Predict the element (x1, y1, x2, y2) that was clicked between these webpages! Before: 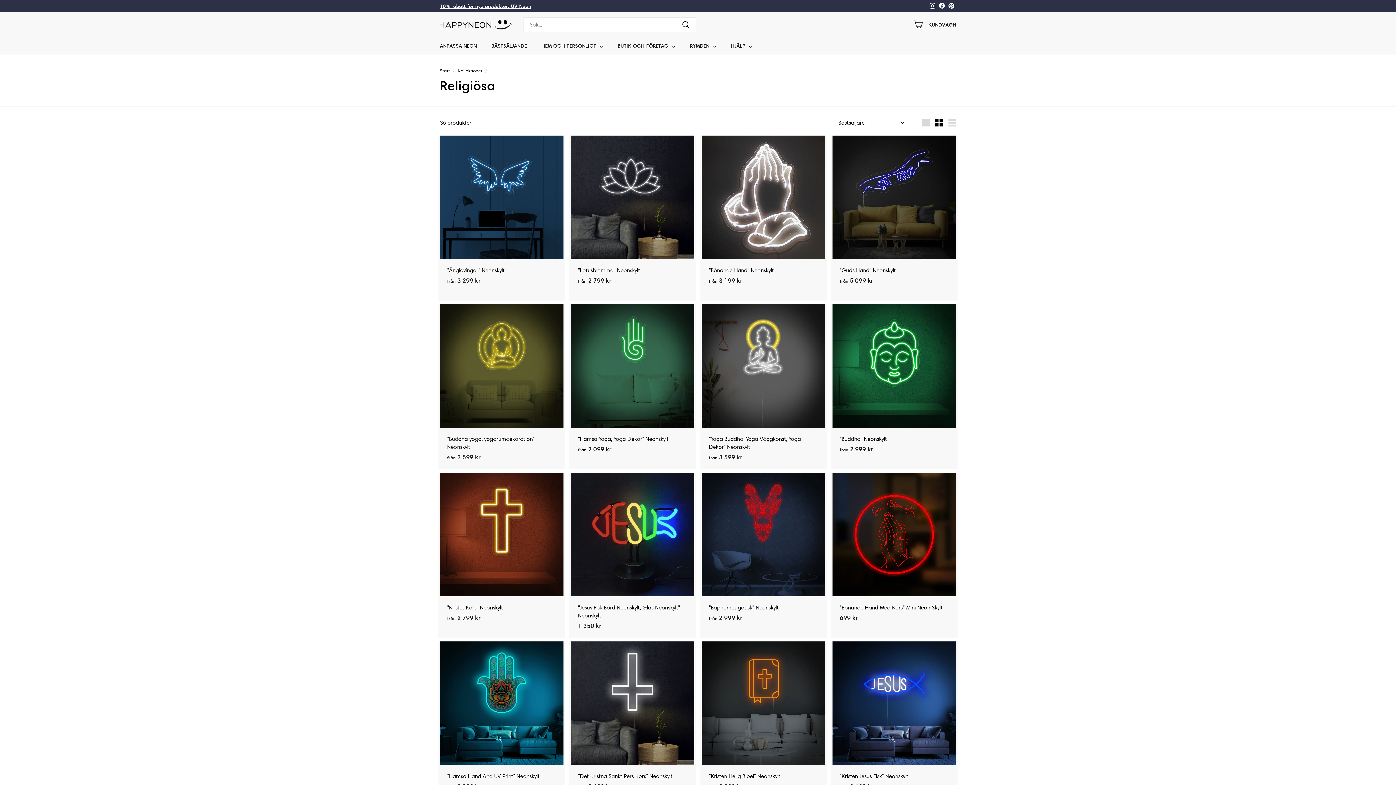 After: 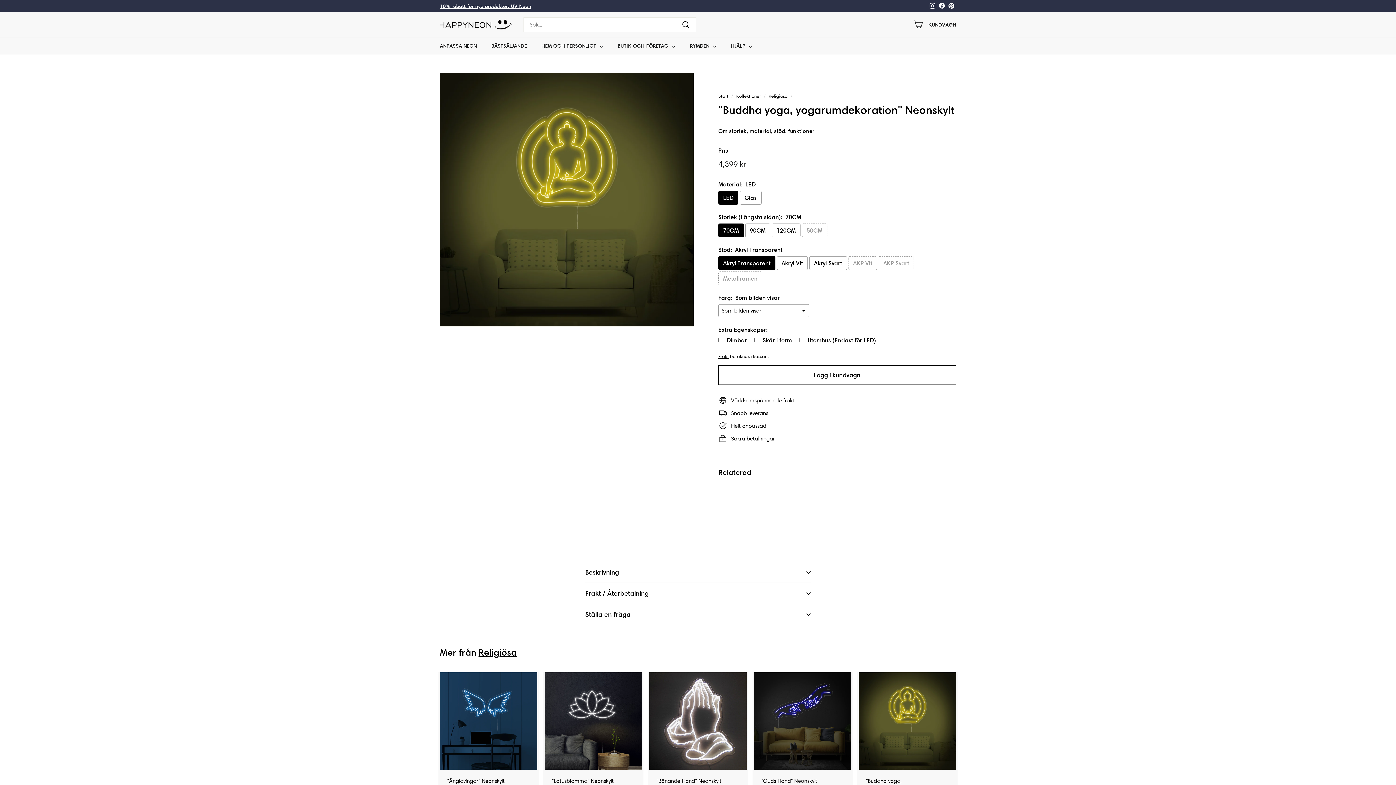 Action: bbox: (440, 304, 563, 469) label: "Buddha yoga, yogarumdekoration" Neonskylt
från 3 599 kr
från 3 599 kr